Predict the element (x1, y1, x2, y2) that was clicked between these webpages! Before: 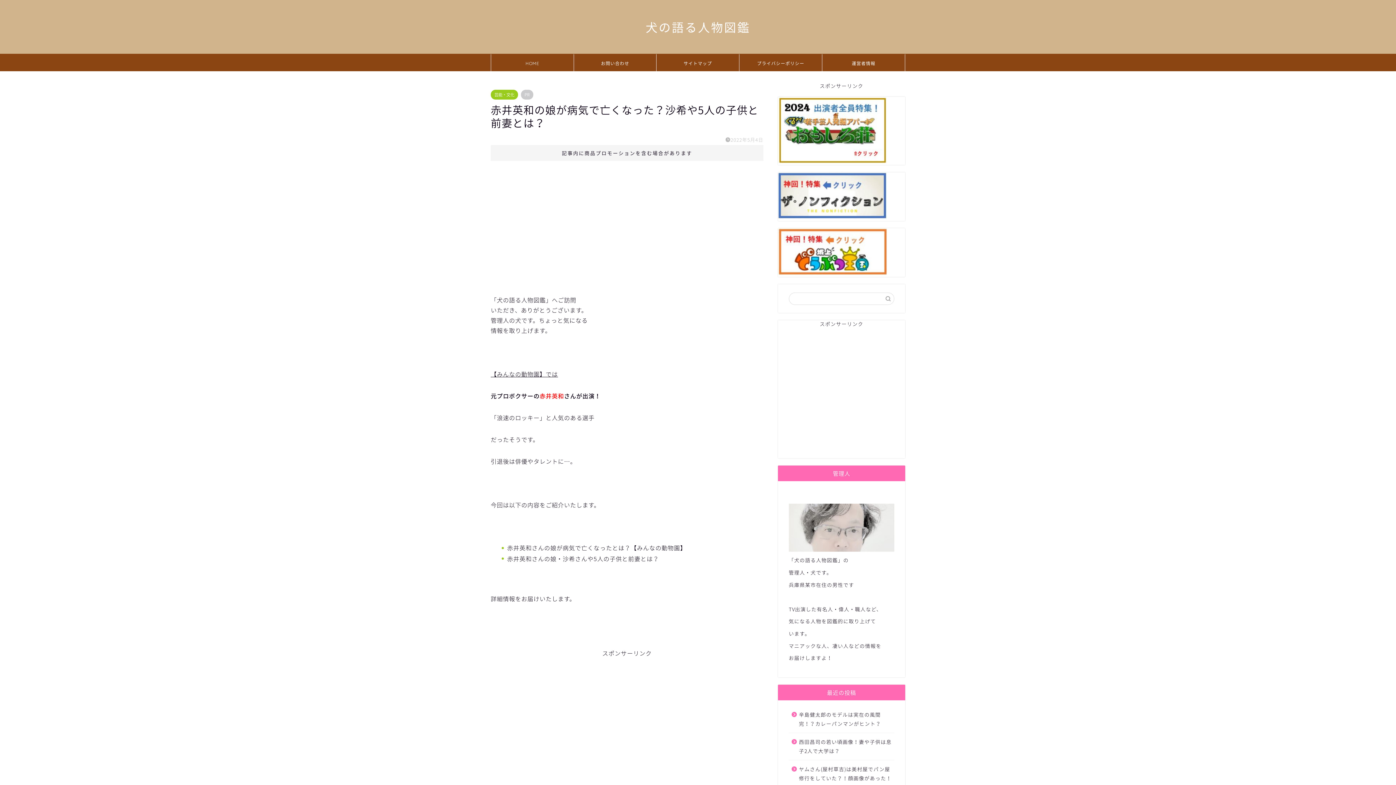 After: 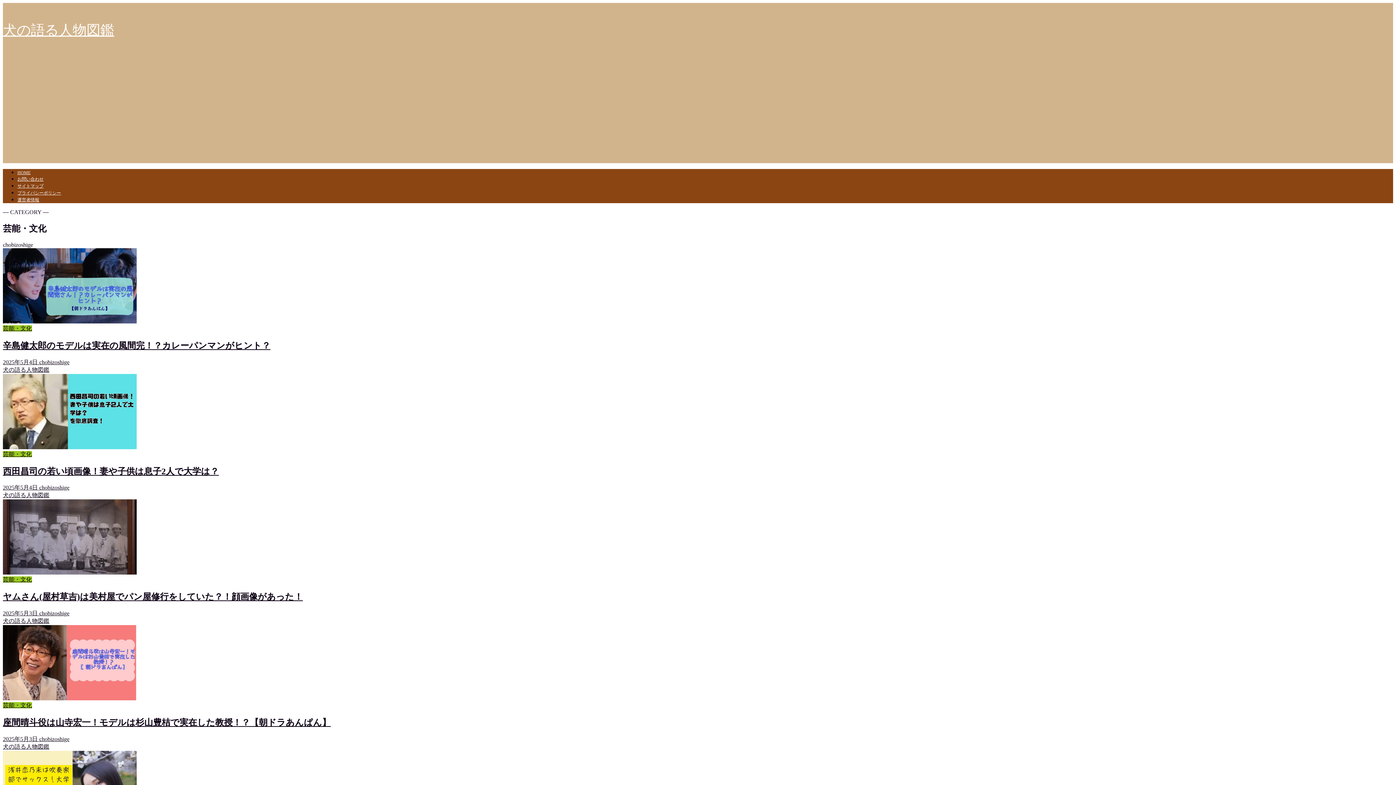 Action: label: 芸能・文化 bbox: (490, 89, 518, 99)